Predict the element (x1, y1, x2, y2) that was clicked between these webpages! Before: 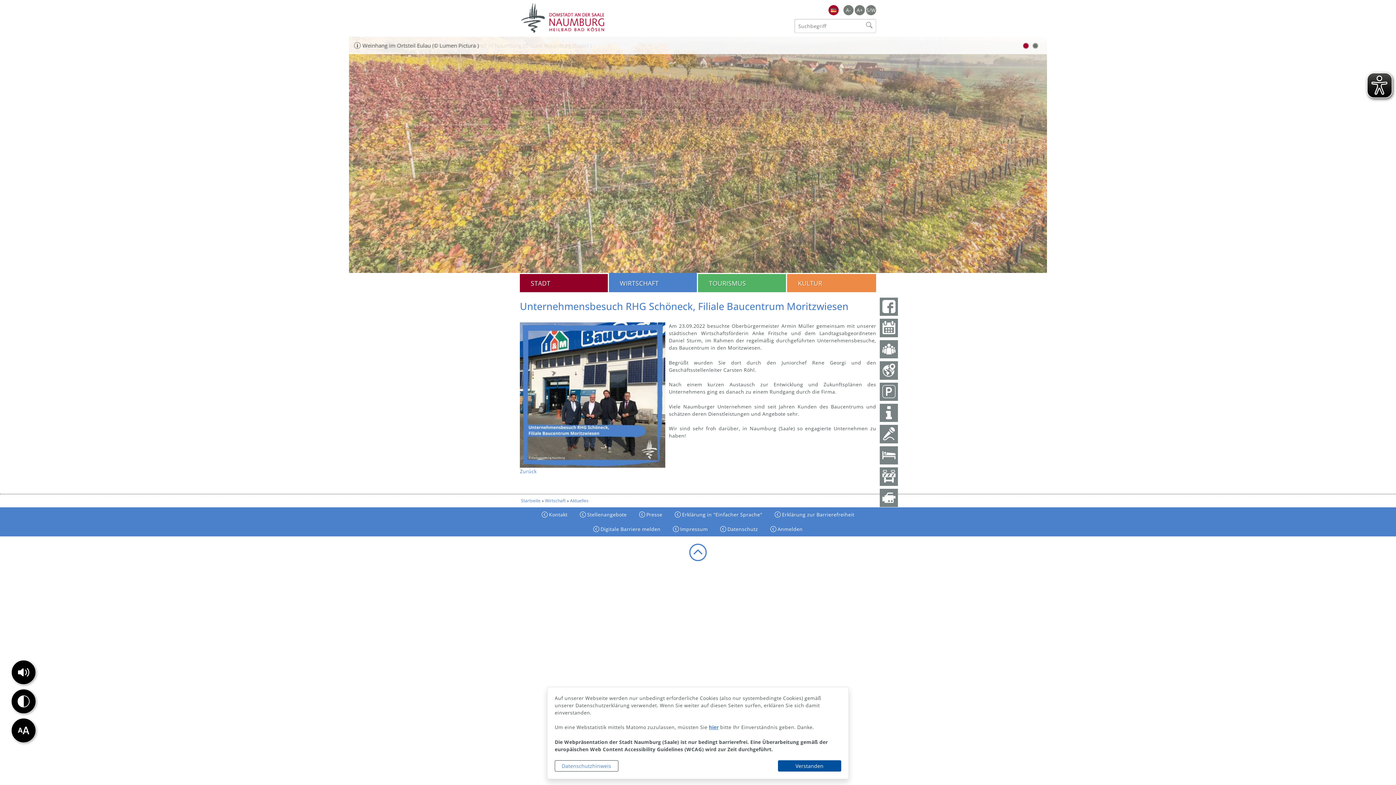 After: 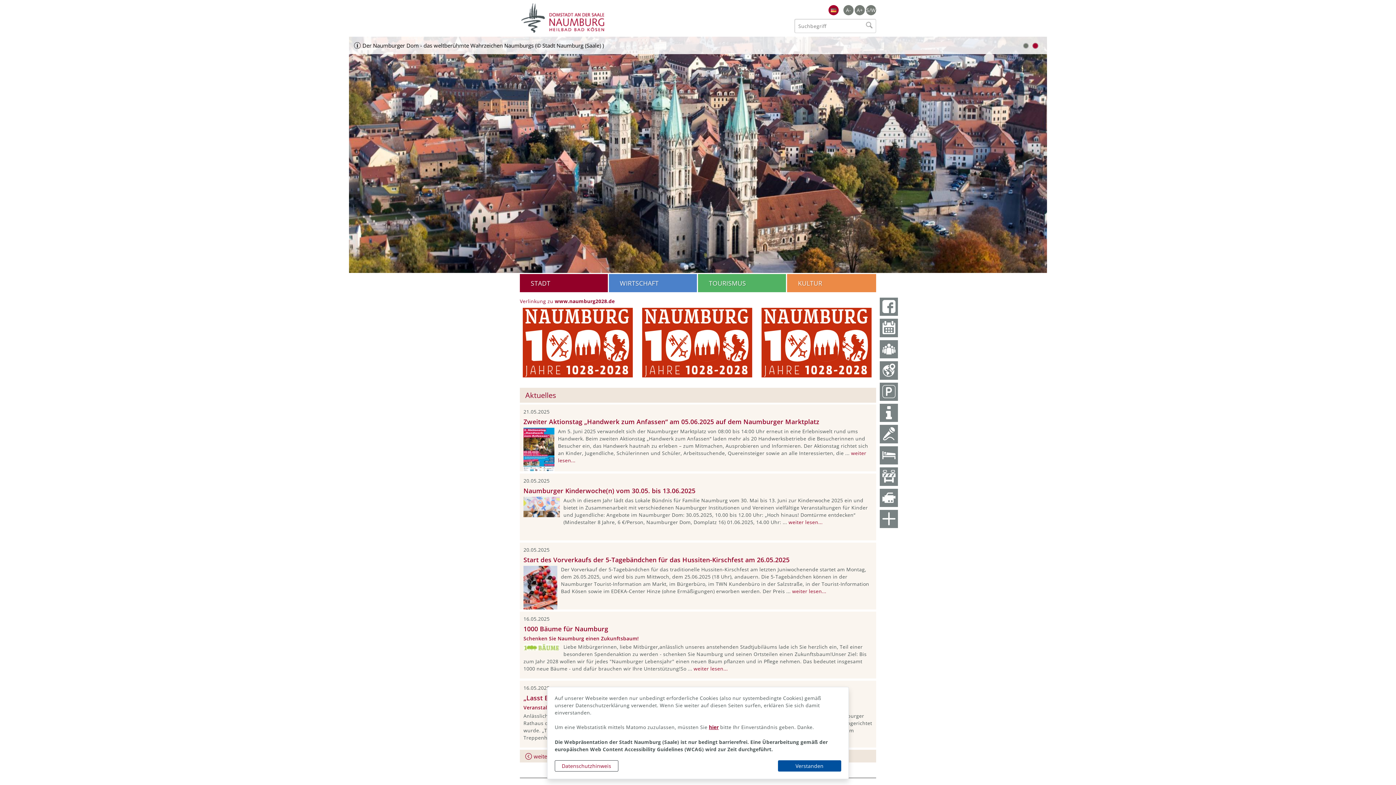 Action: bbox: (520, 0, 698, 36)